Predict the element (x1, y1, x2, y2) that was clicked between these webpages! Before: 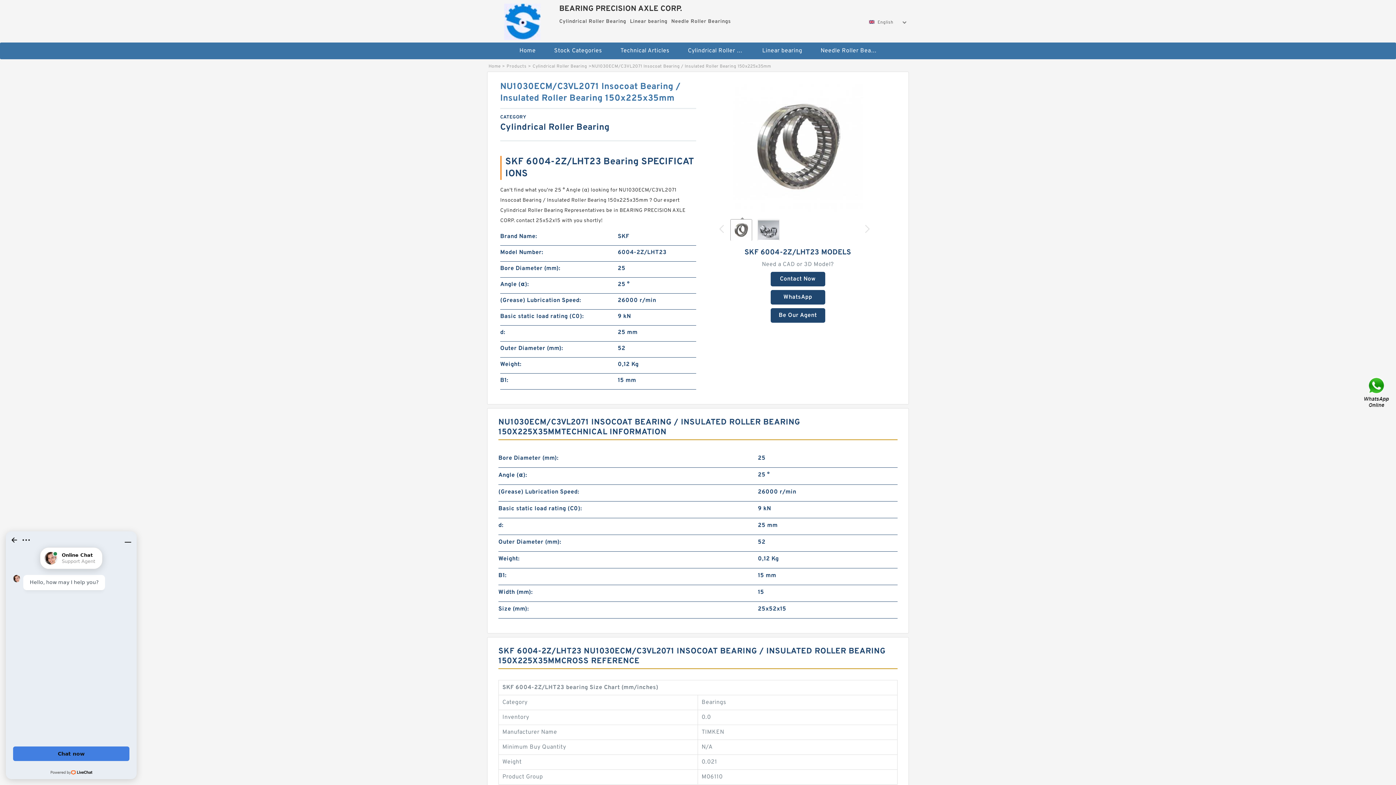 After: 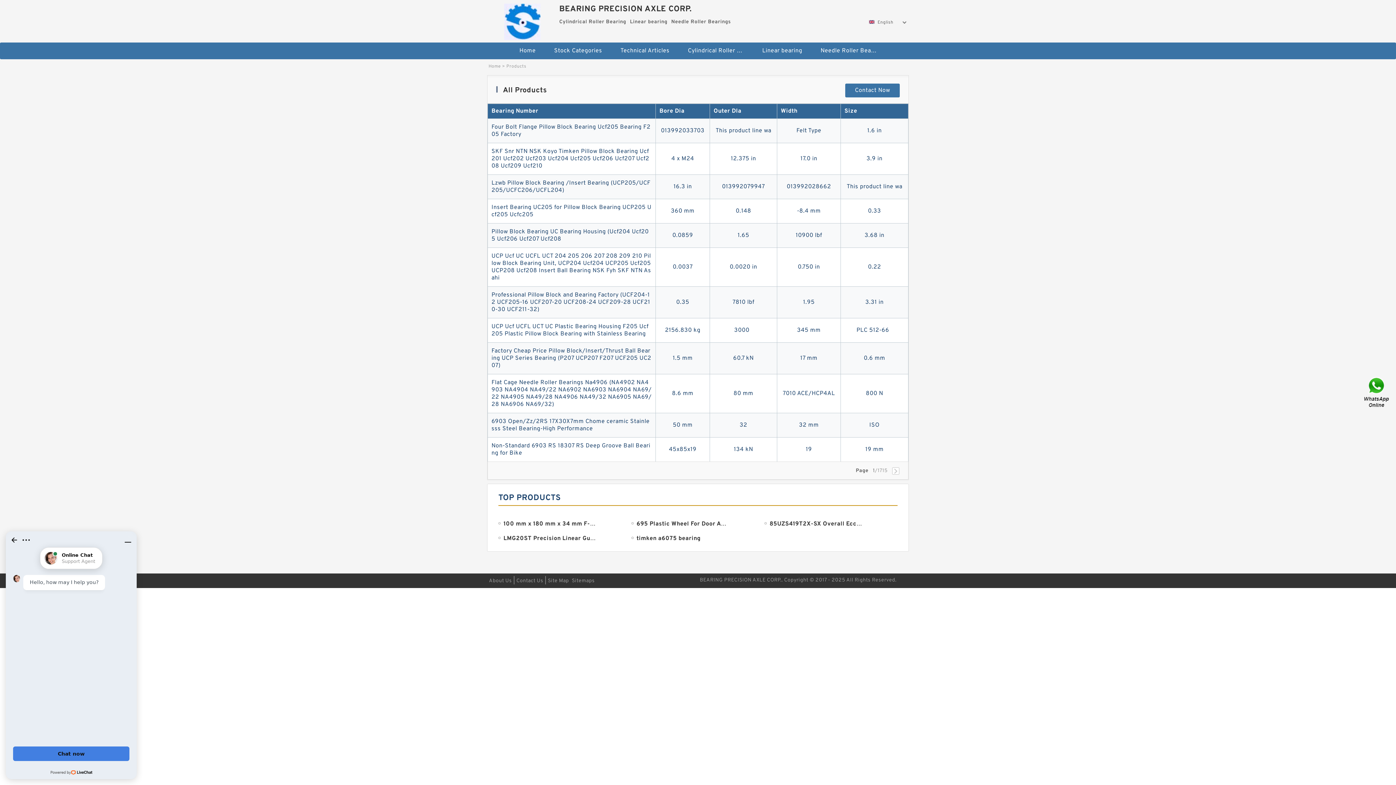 Action: bbox: (506, 63, 526, 69) label: Products